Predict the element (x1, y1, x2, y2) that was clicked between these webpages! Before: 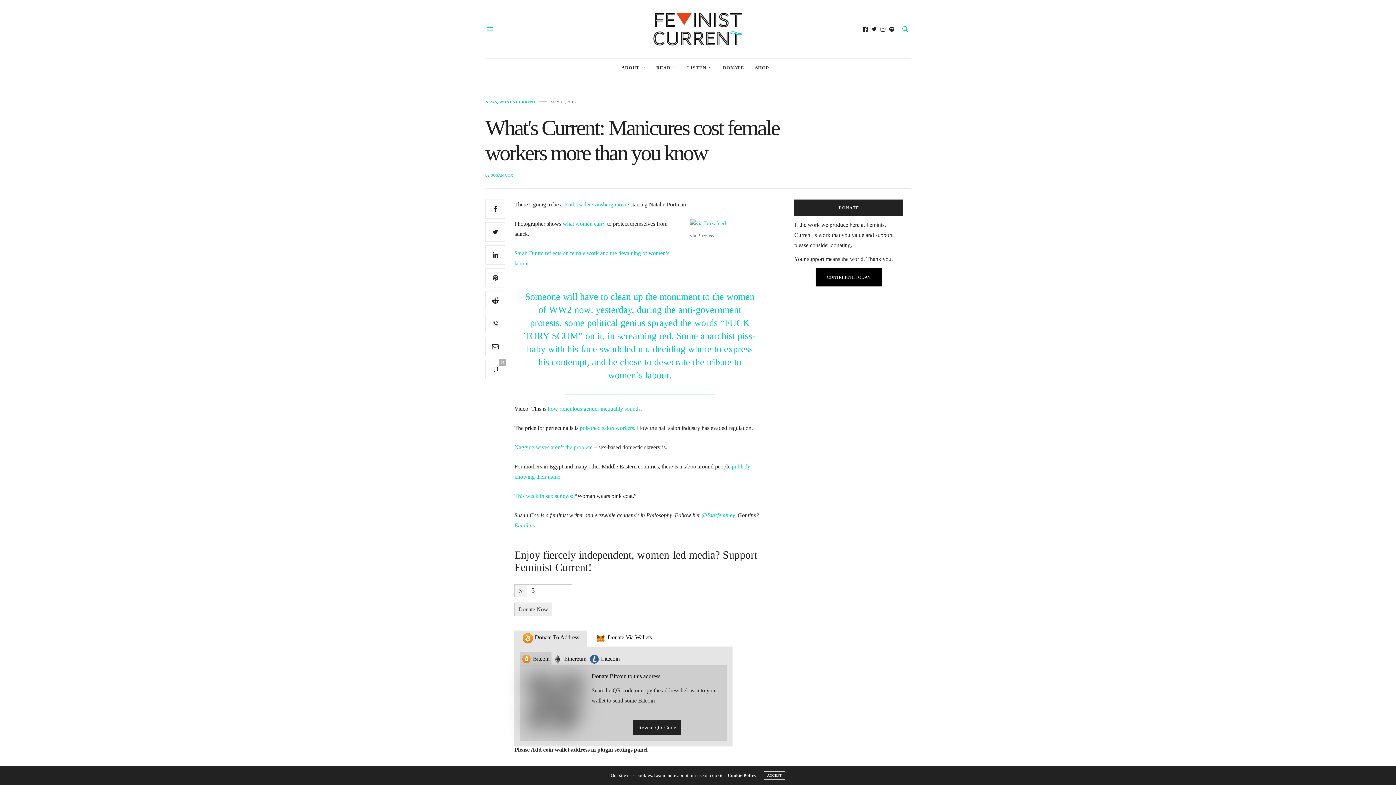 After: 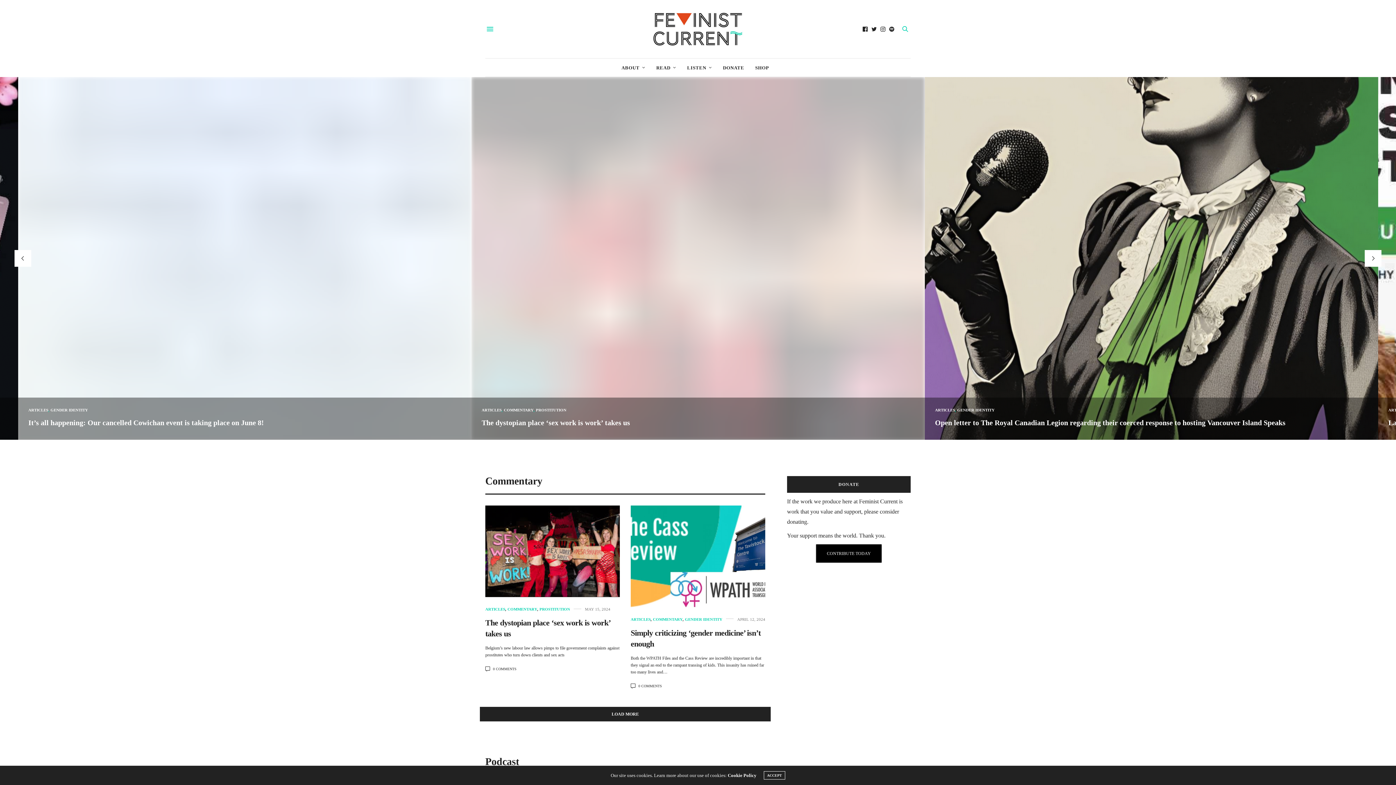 Action: bbox: (652, 10, 743, 47)